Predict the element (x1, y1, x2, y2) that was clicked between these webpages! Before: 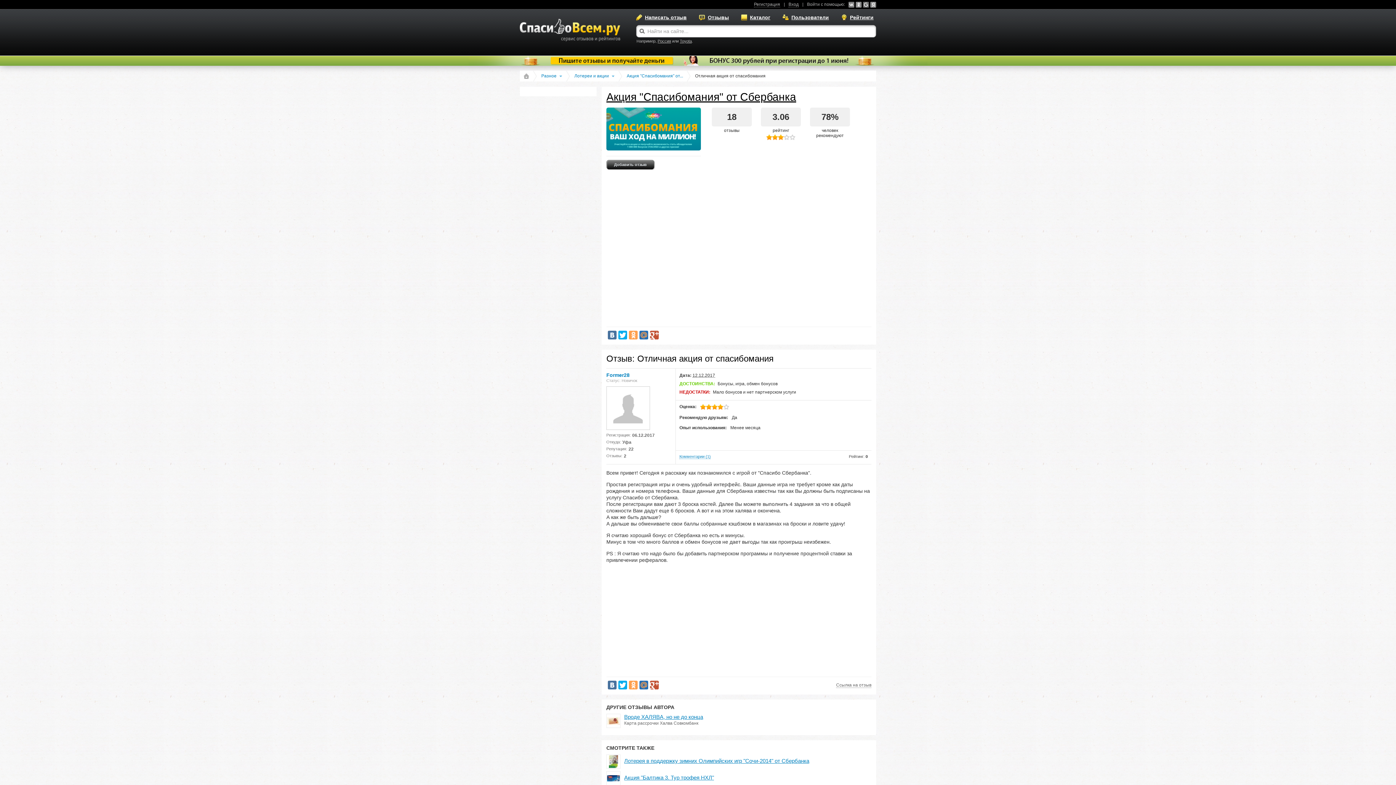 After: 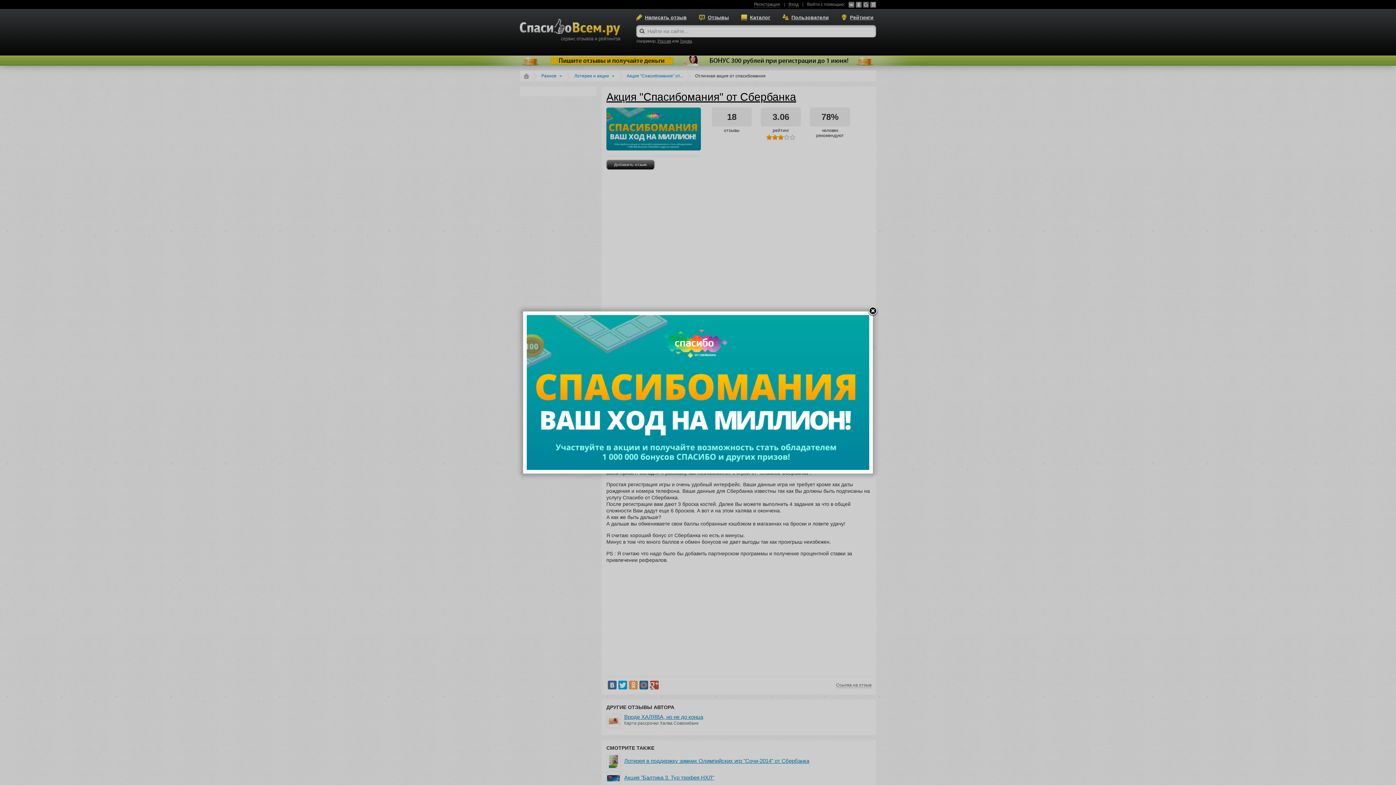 Action: bbox: (606, 146, 701, 151)